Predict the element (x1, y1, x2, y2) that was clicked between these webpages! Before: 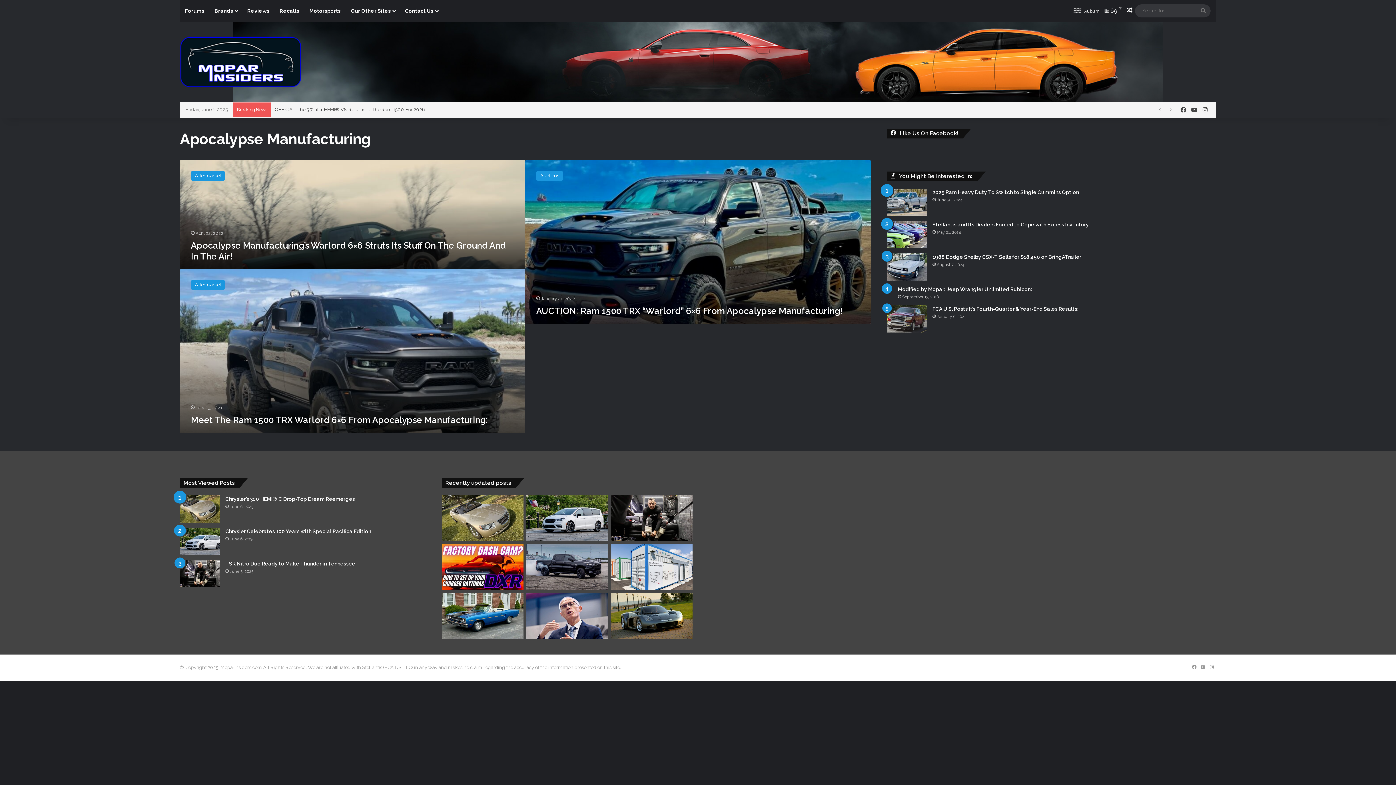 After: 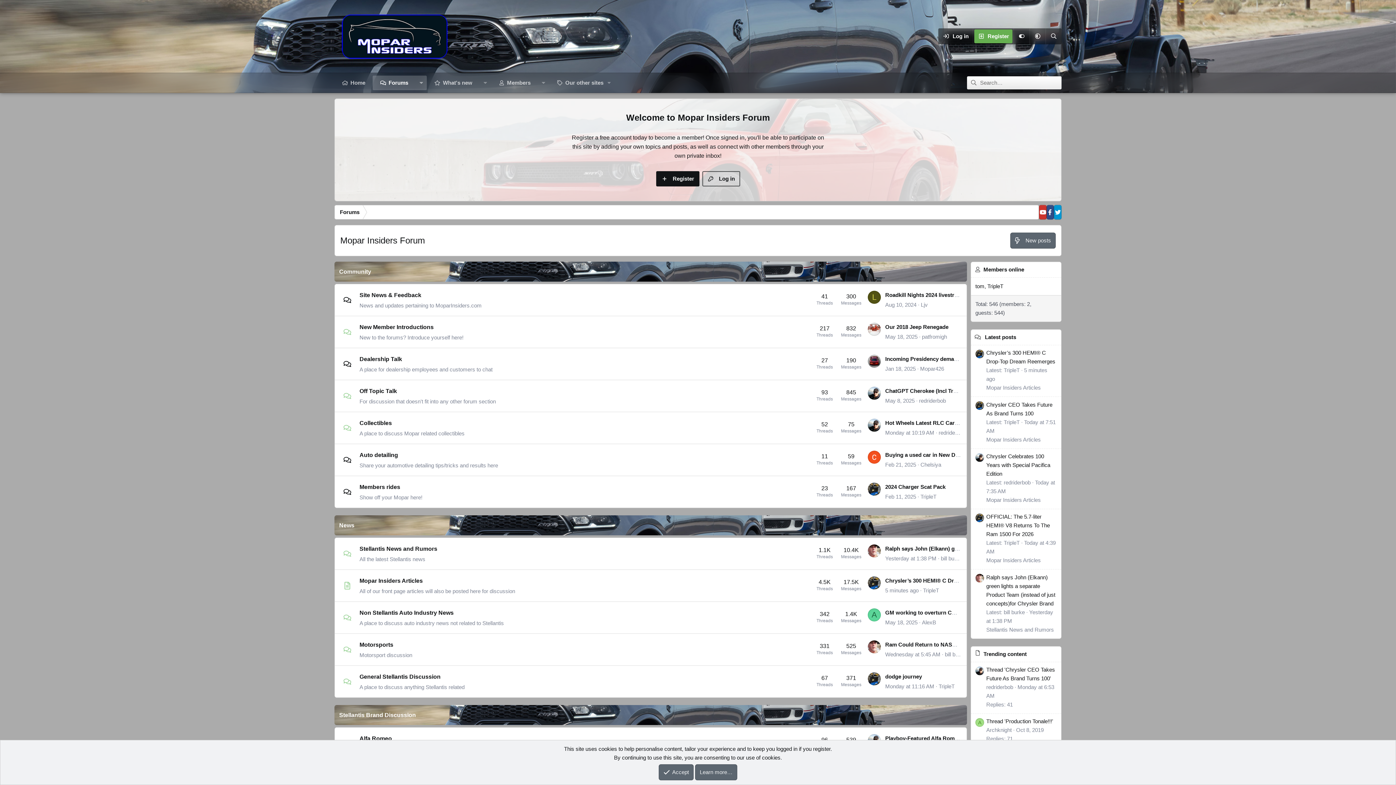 Action: bbox: (180, 0, 209, 21) label: Forums